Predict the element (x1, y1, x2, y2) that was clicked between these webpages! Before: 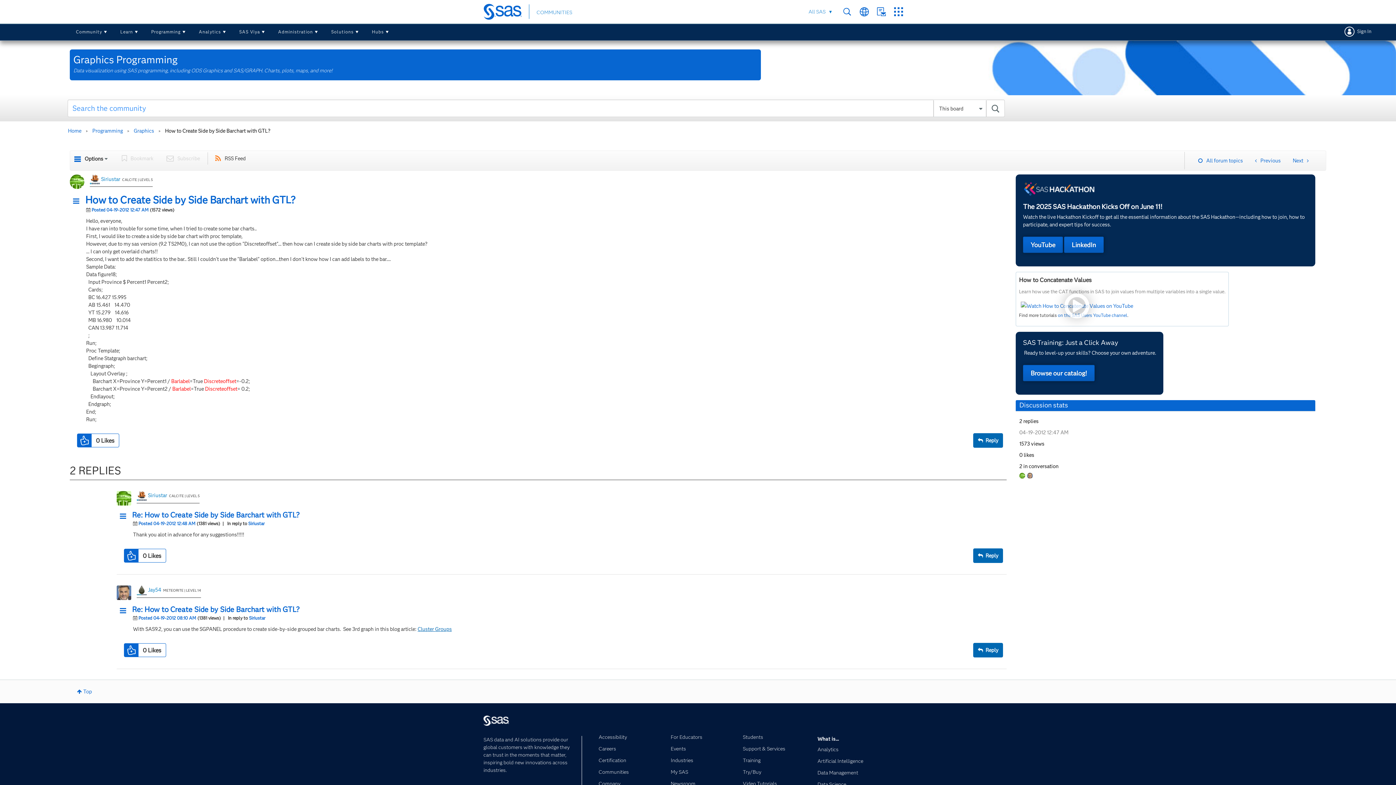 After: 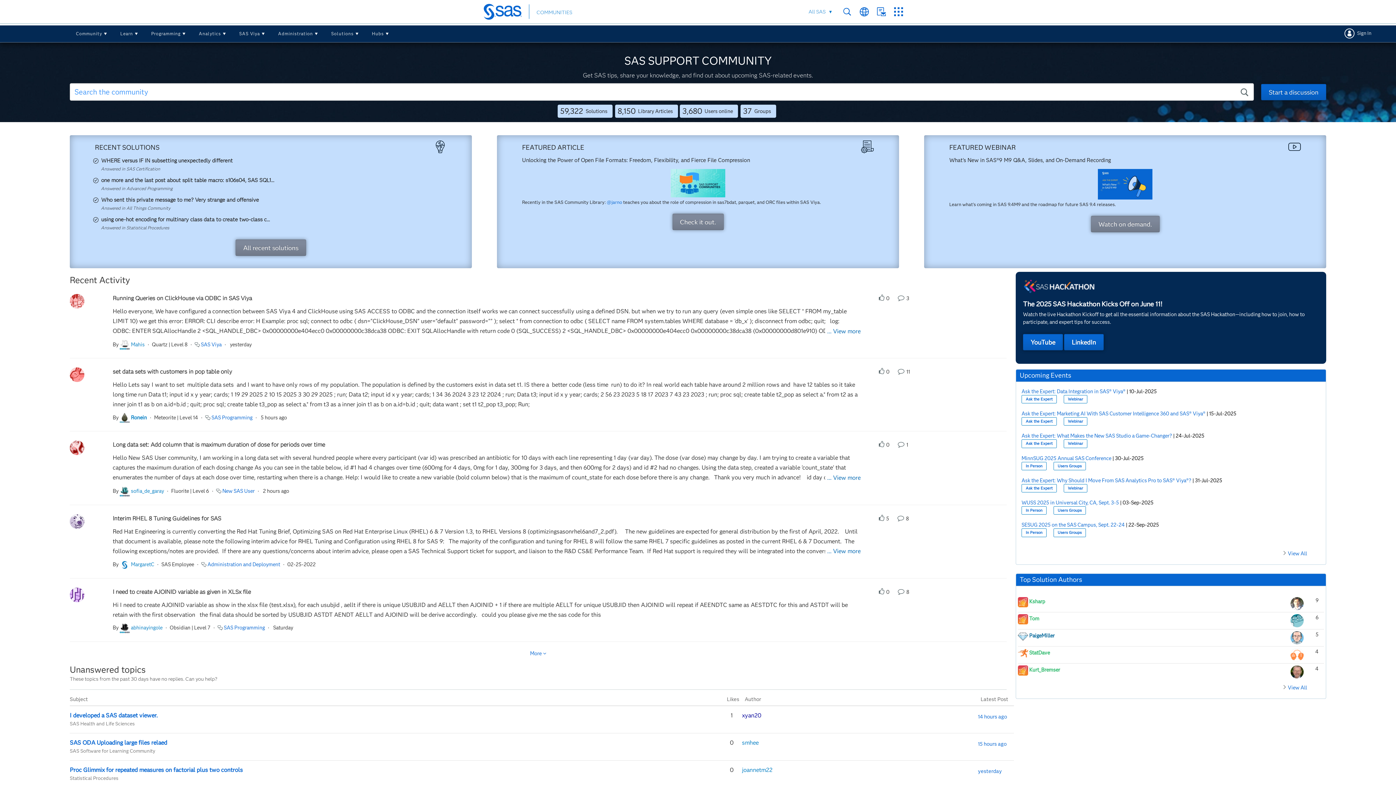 Action: bbox: (598, 771, 660, 780) label: Communities